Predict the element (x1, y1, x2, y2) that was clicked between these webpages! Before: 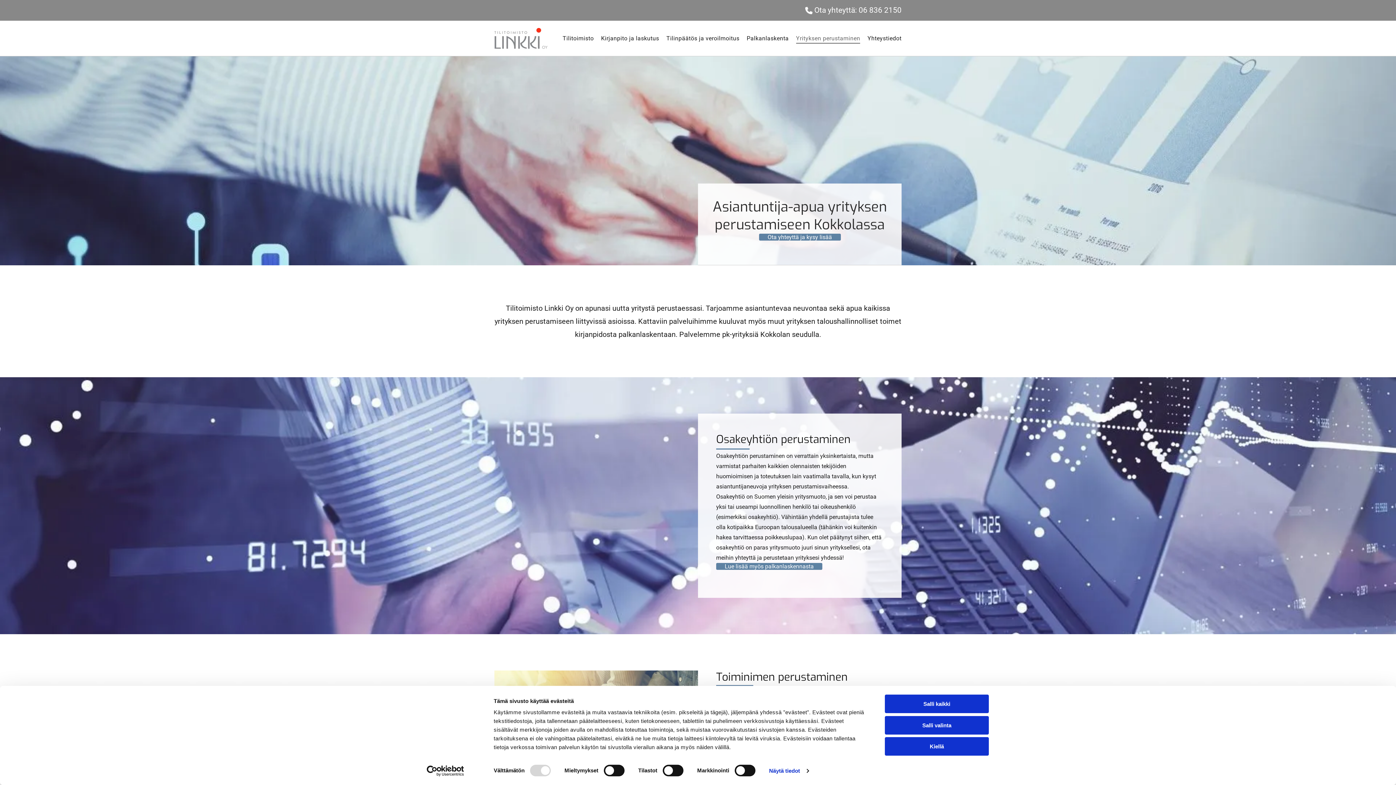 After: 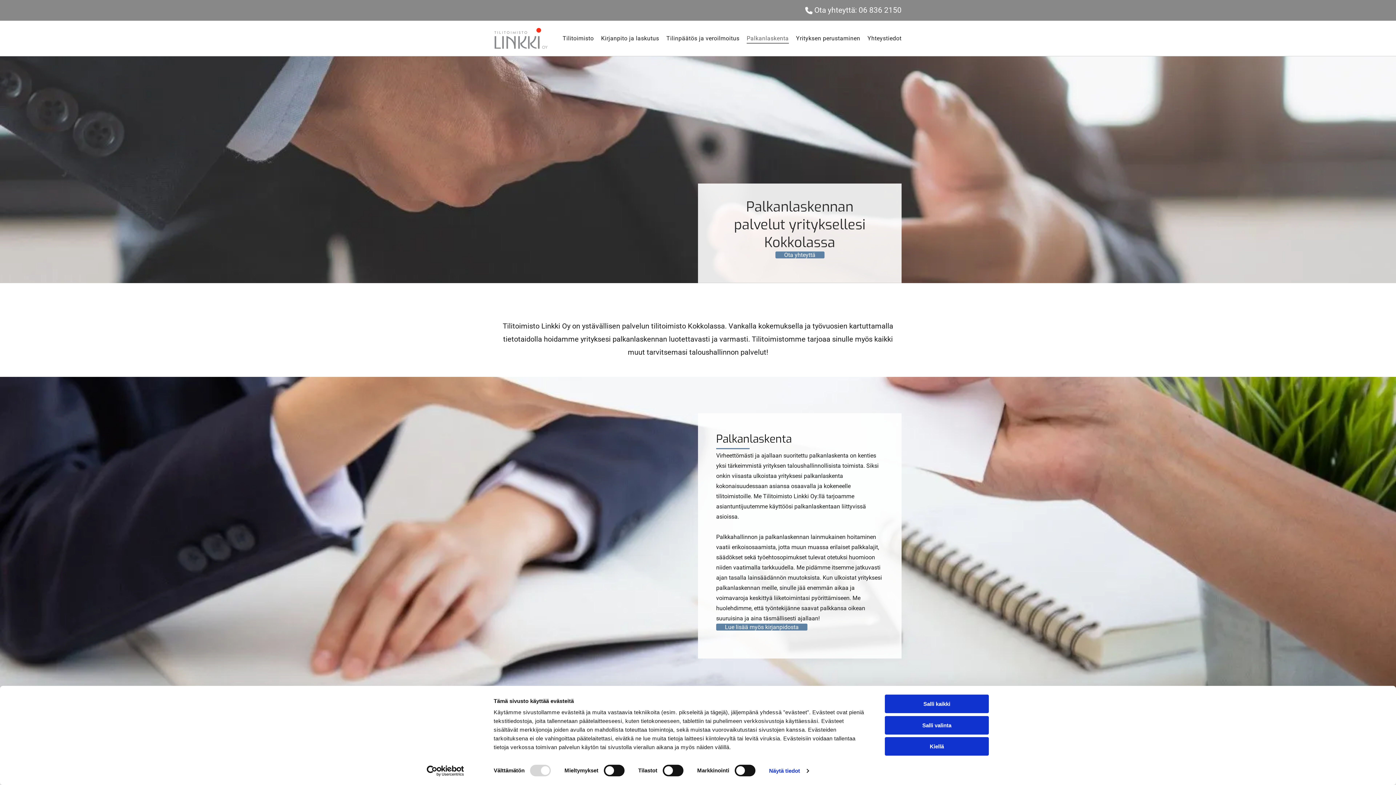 Action: bbox: (716, 563, 822, 570) label: Lue lisää myös palkanlaskennasta